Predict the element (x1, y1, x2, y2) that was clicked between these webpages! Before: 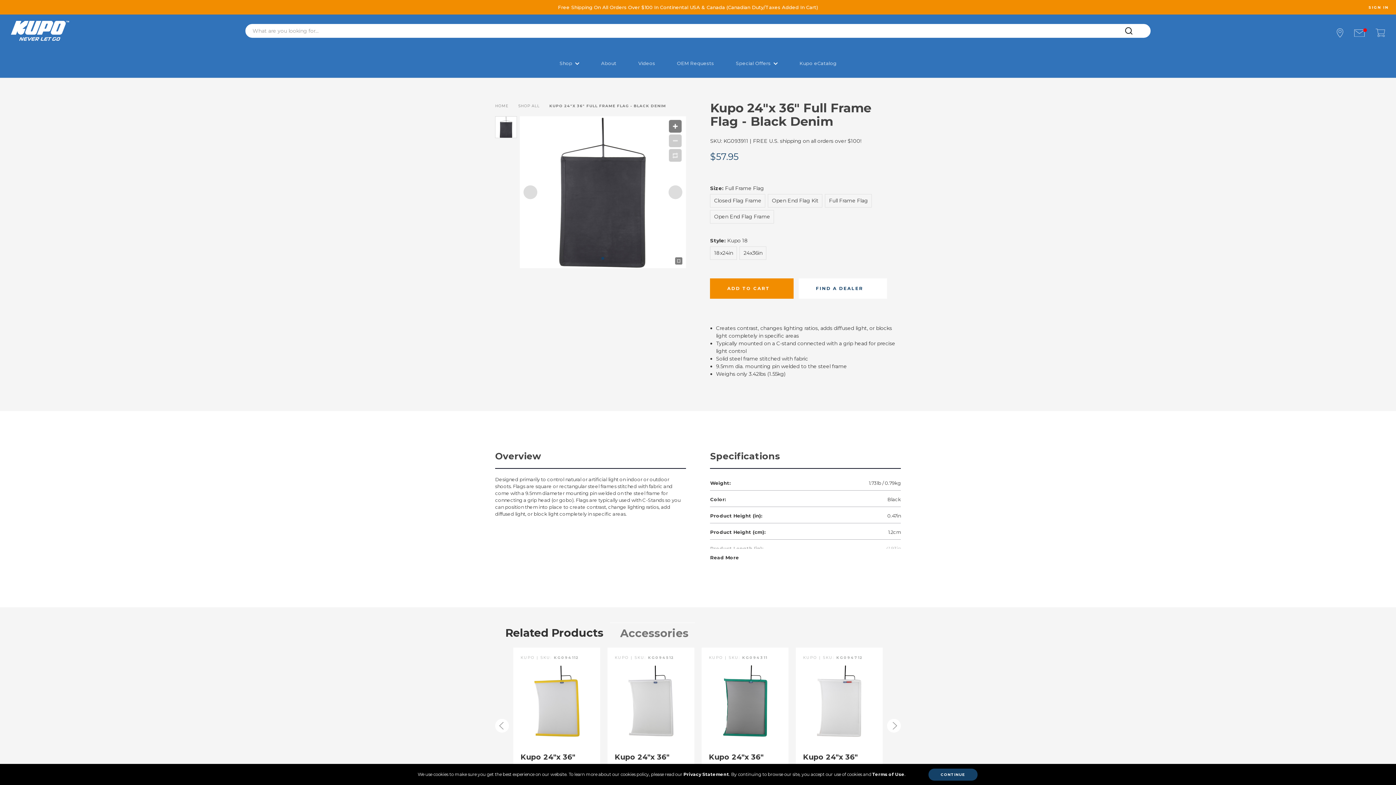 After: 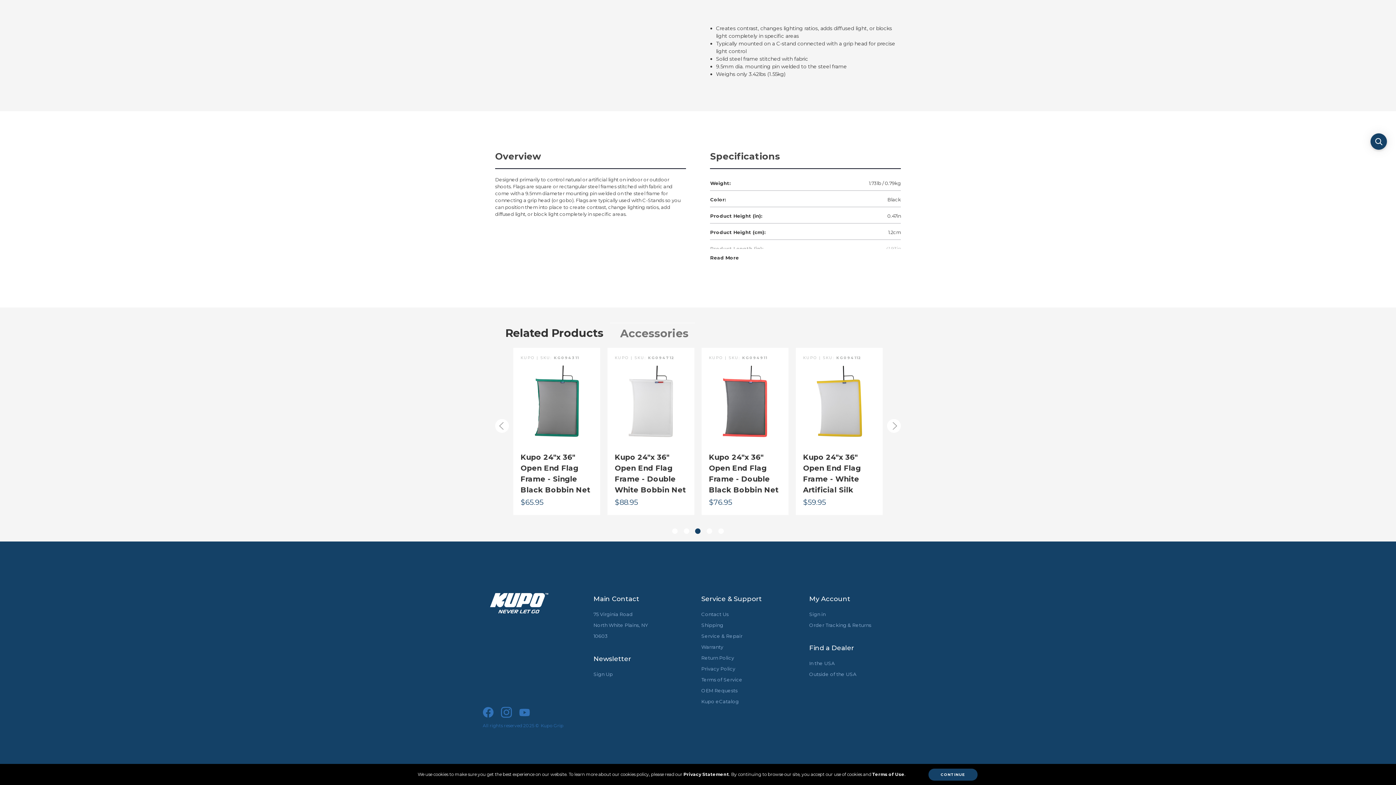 Action: bbox: (695, 740, 700, 745)